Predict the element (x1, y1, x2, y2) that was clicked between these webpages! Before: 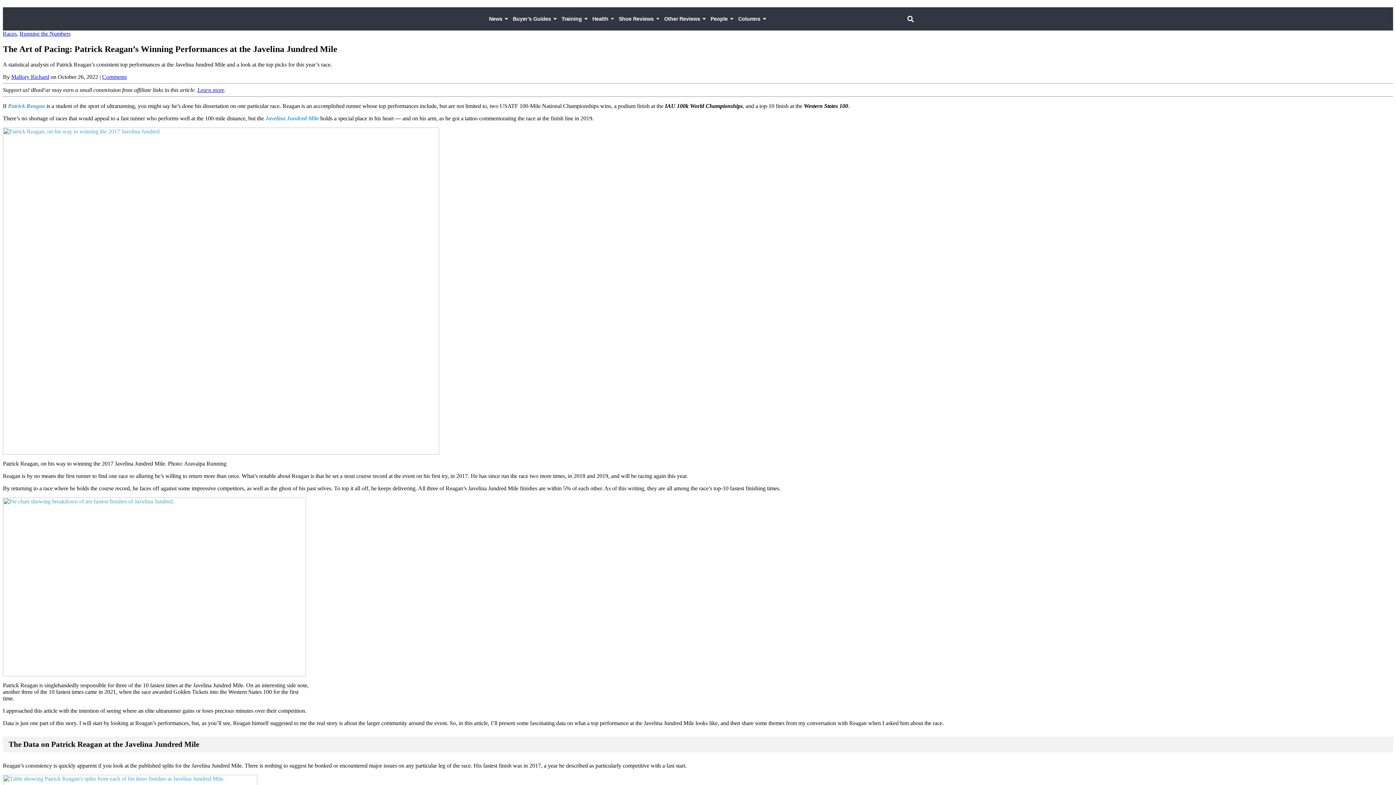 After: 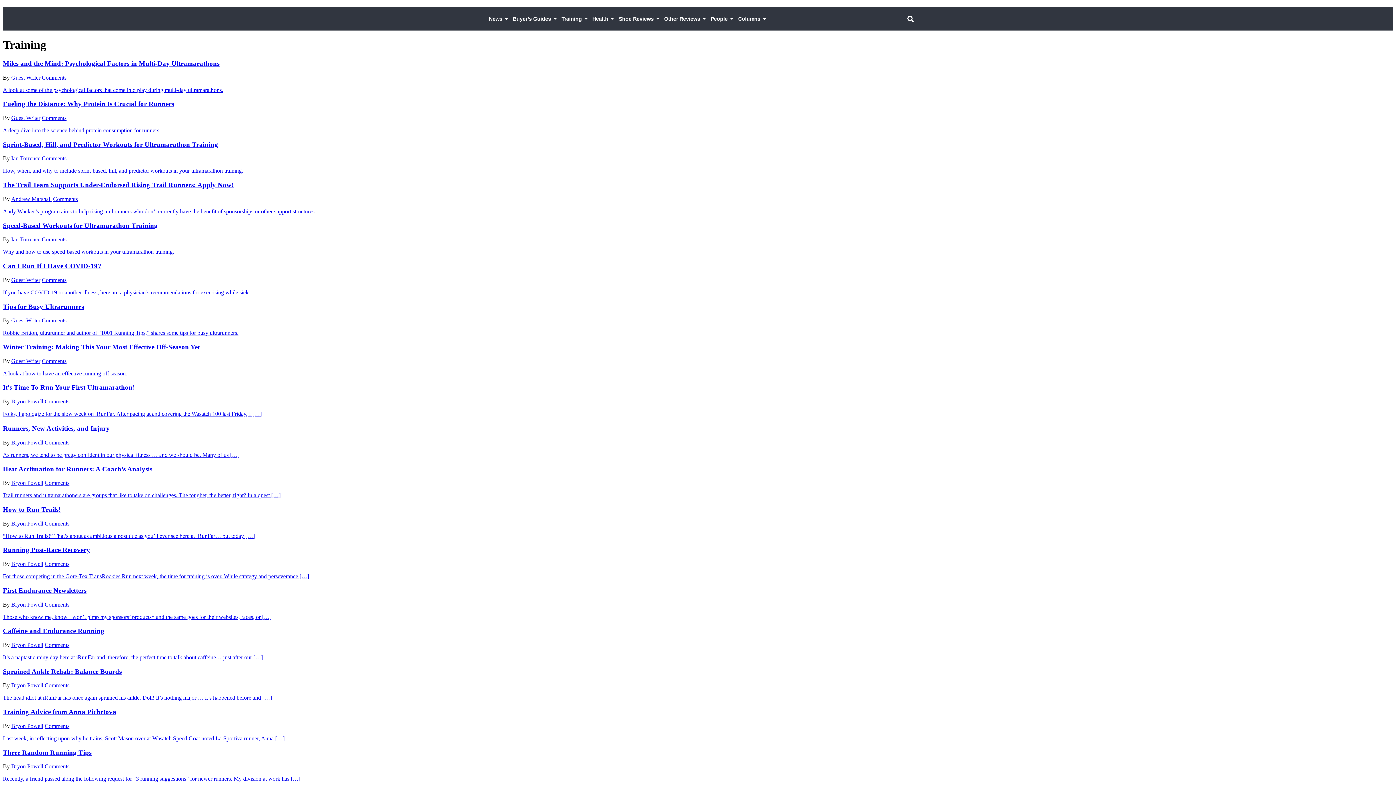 Action: bbox: (558, 7, 589, 30) label: Training